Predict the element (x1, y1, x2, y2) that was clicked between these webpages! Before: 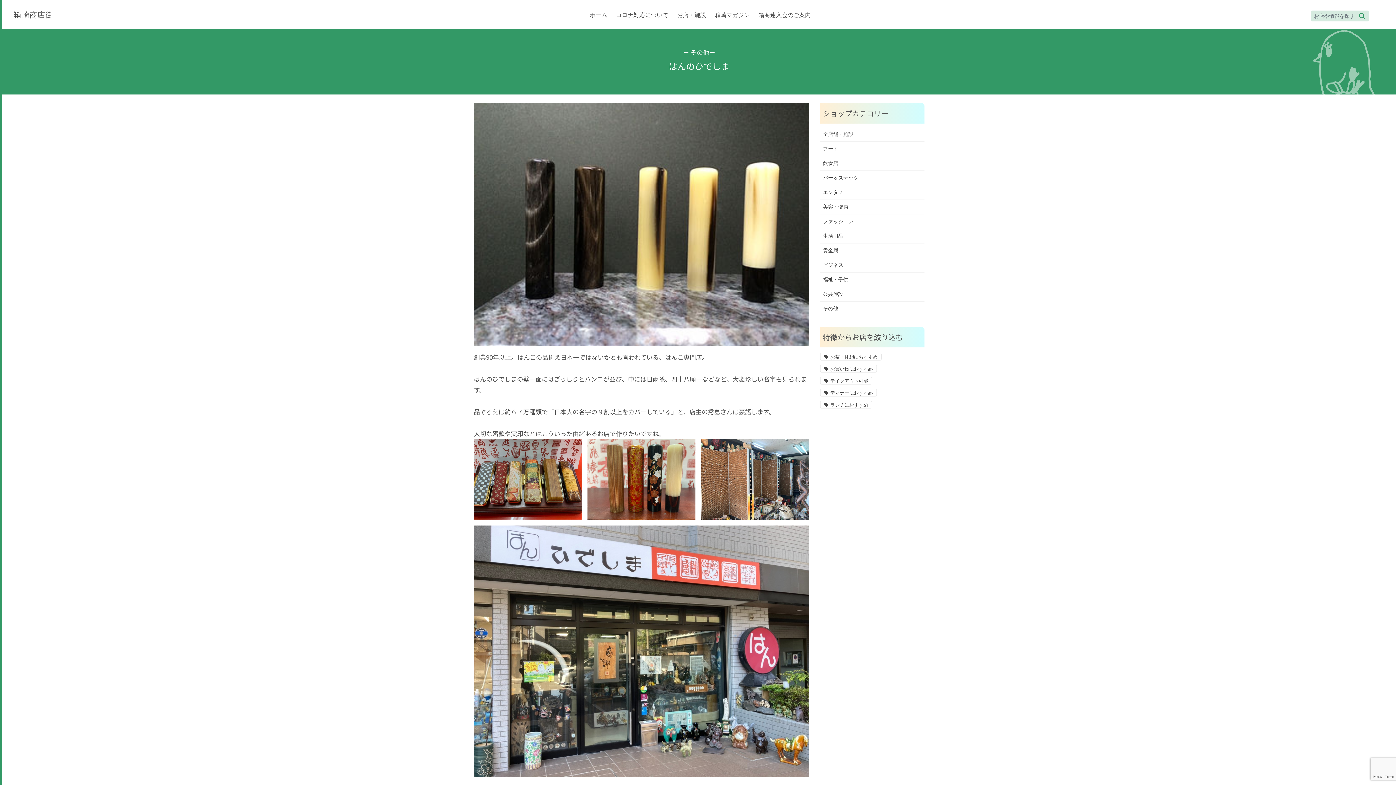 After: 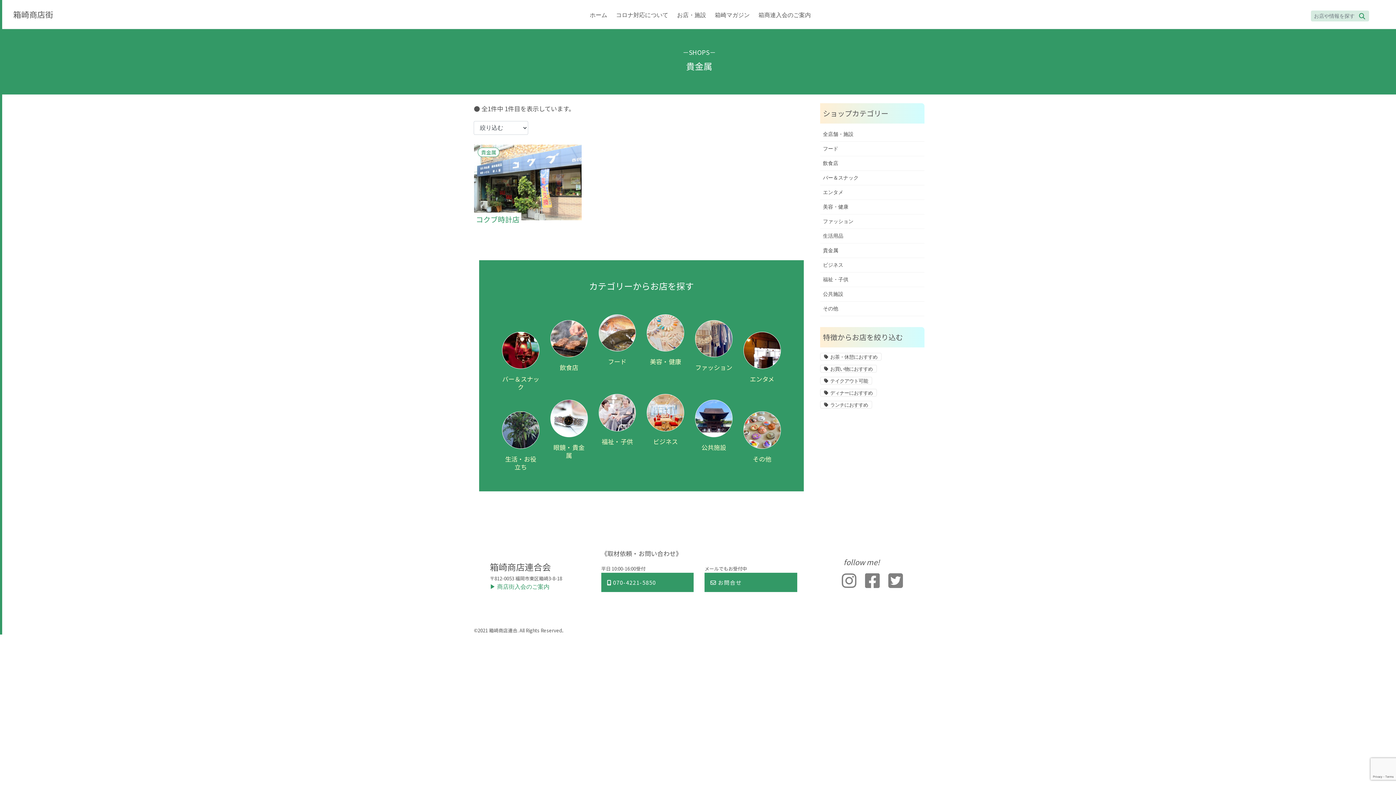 Action: label: 貴金属 bbox: (820, 243, 924, 258)